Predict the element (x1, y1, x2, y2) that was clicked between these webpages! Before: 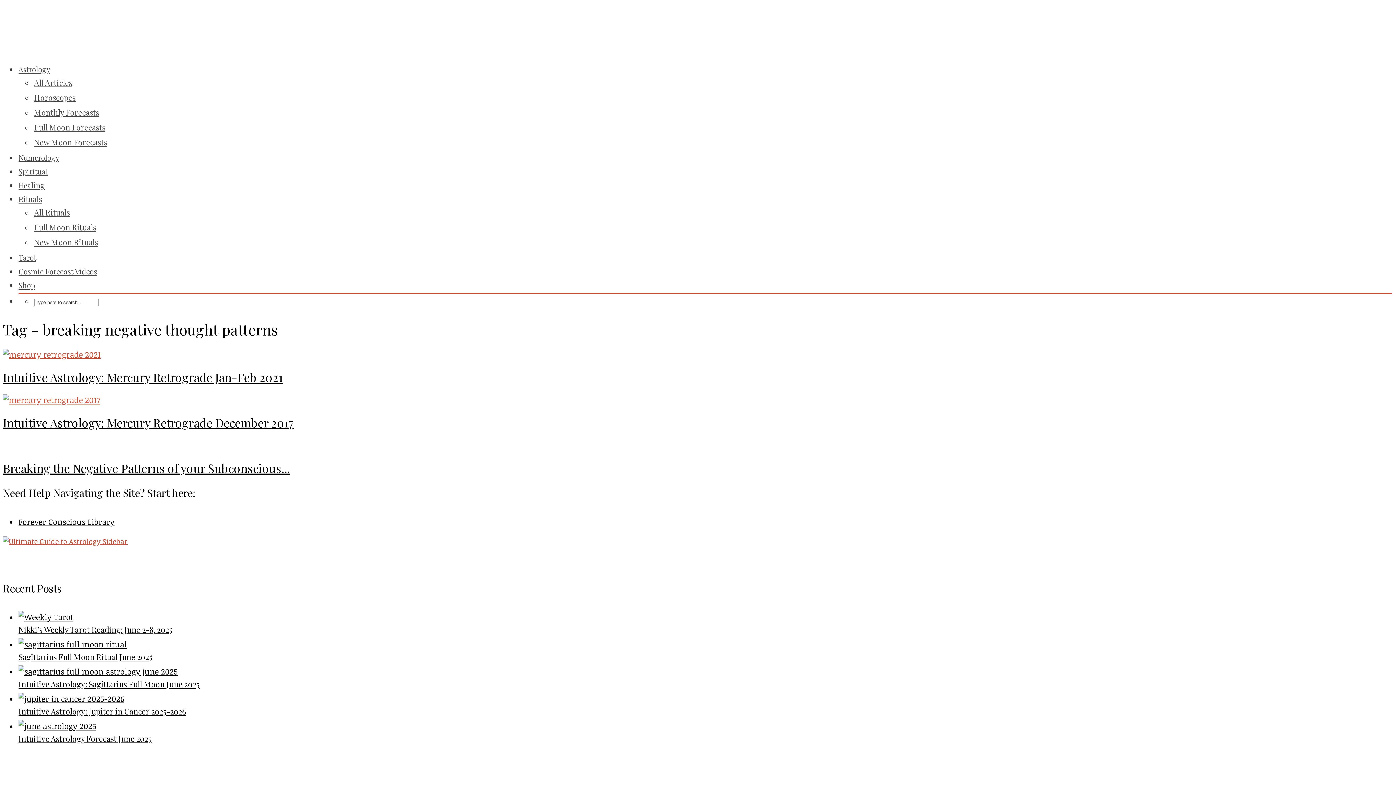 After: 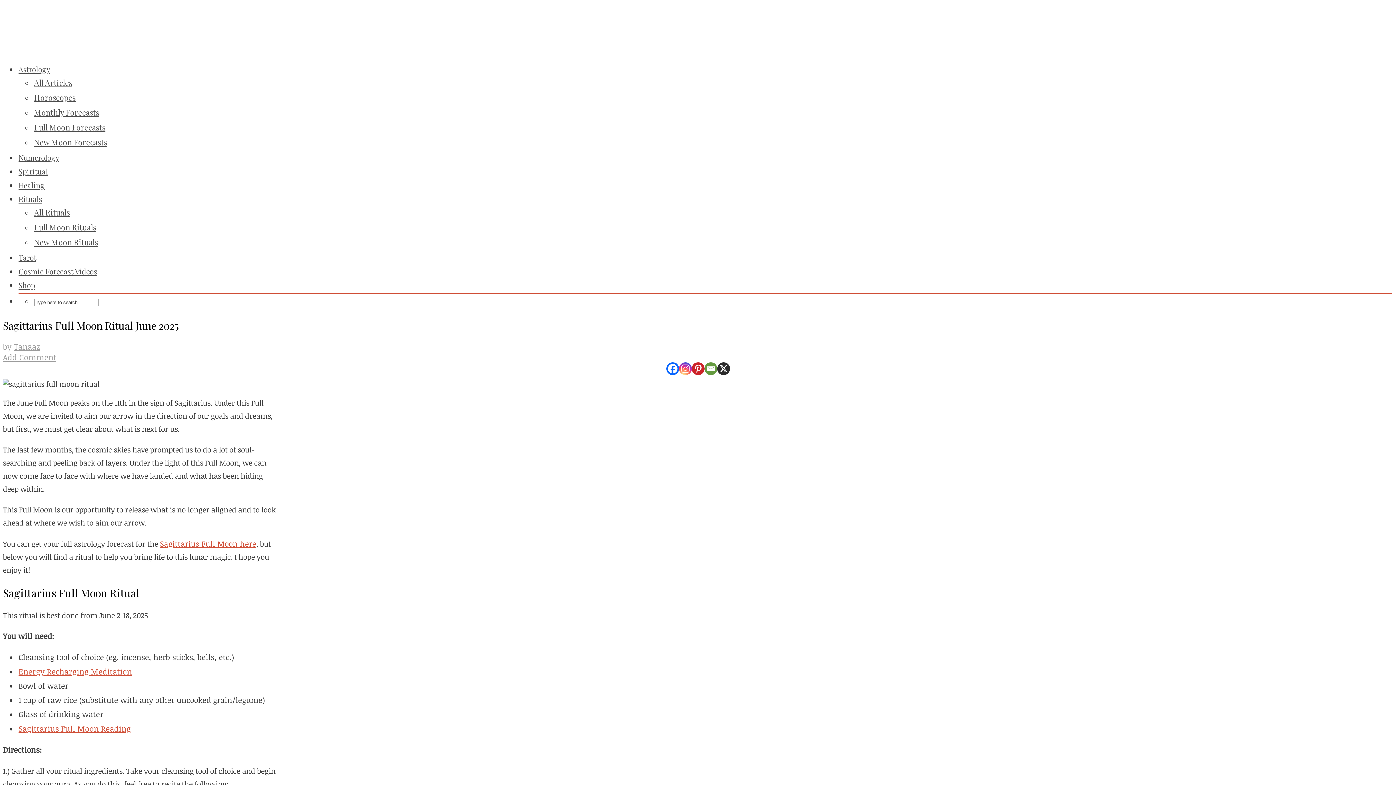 Action: bbox: (18, 639, 126, 649)